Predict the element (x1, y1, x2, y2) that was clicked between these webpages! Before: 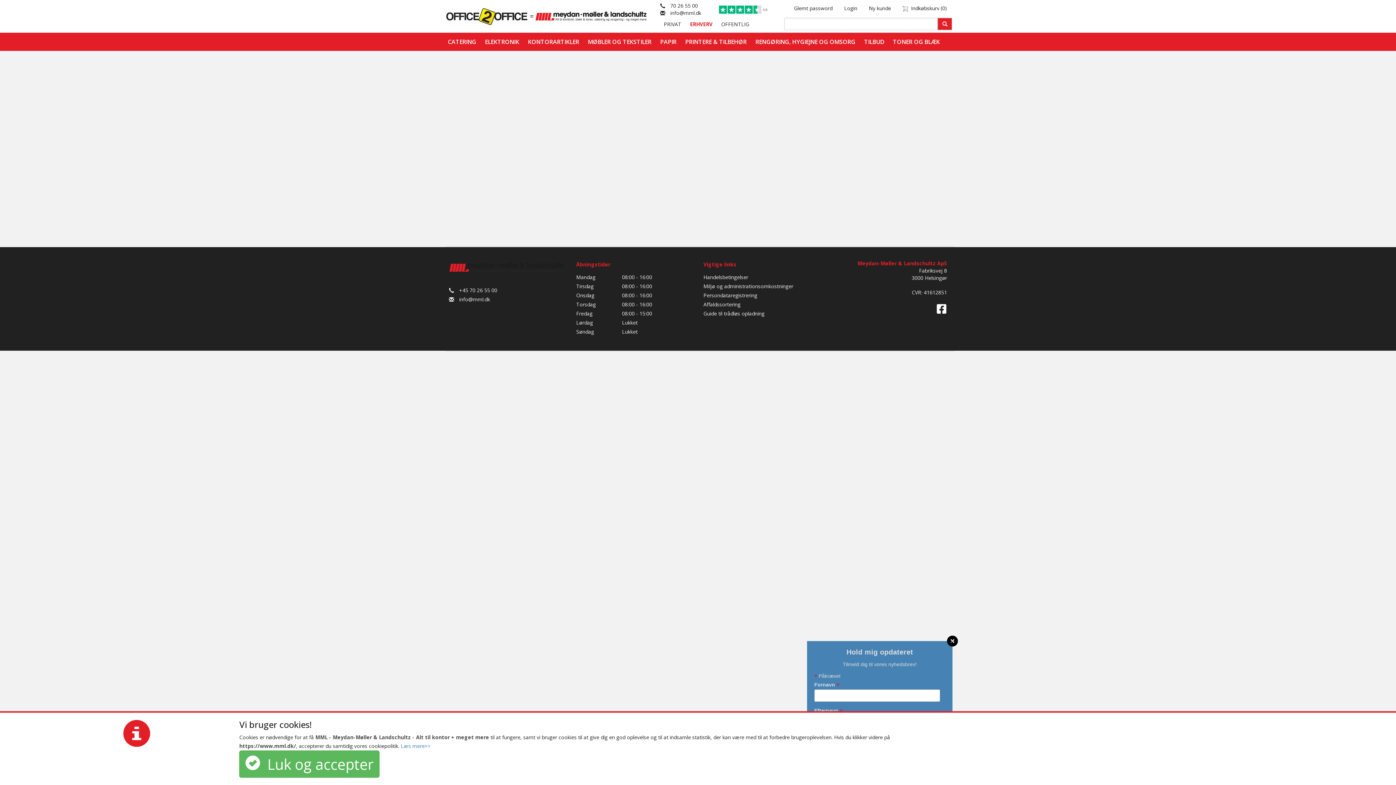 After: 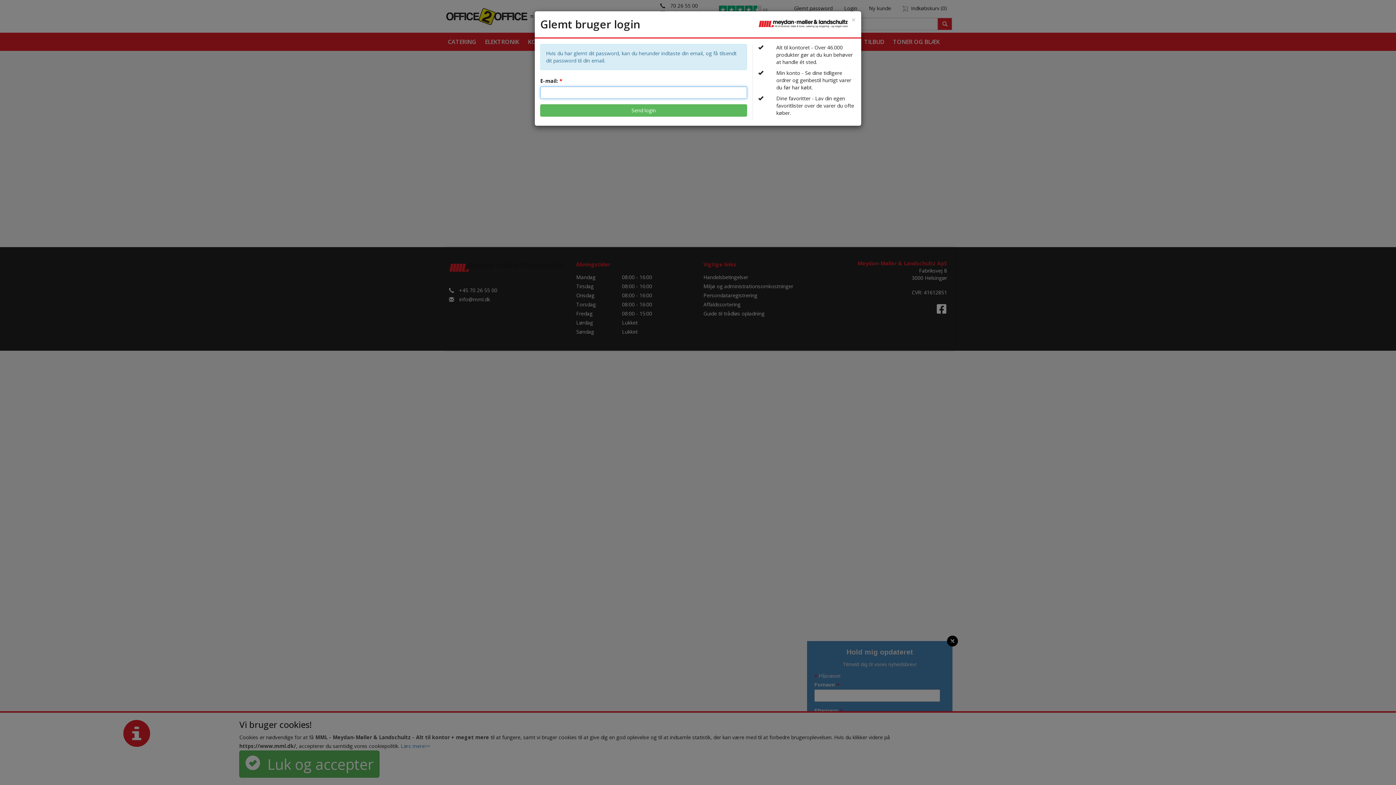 Action: bbox: (788, 1, 838, 15) label: Glemt password